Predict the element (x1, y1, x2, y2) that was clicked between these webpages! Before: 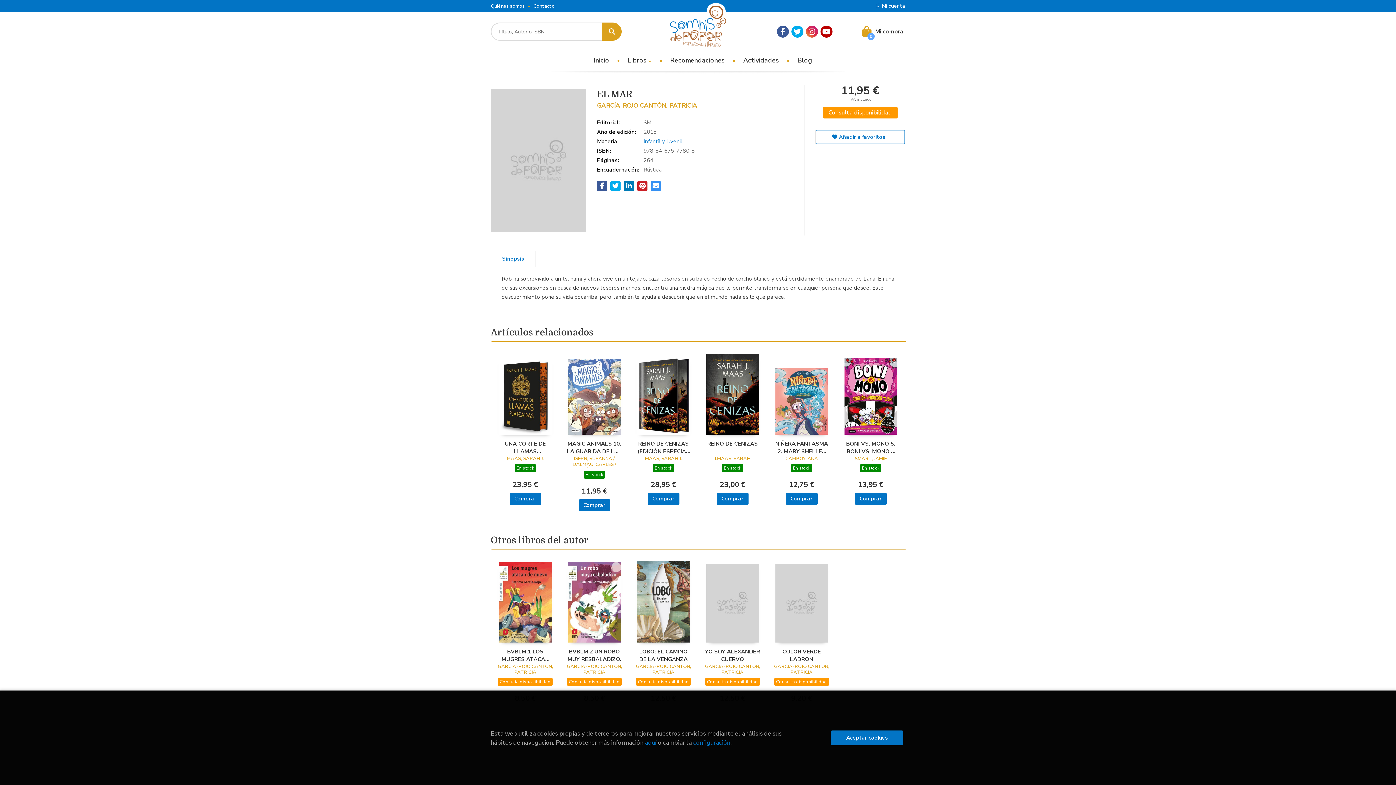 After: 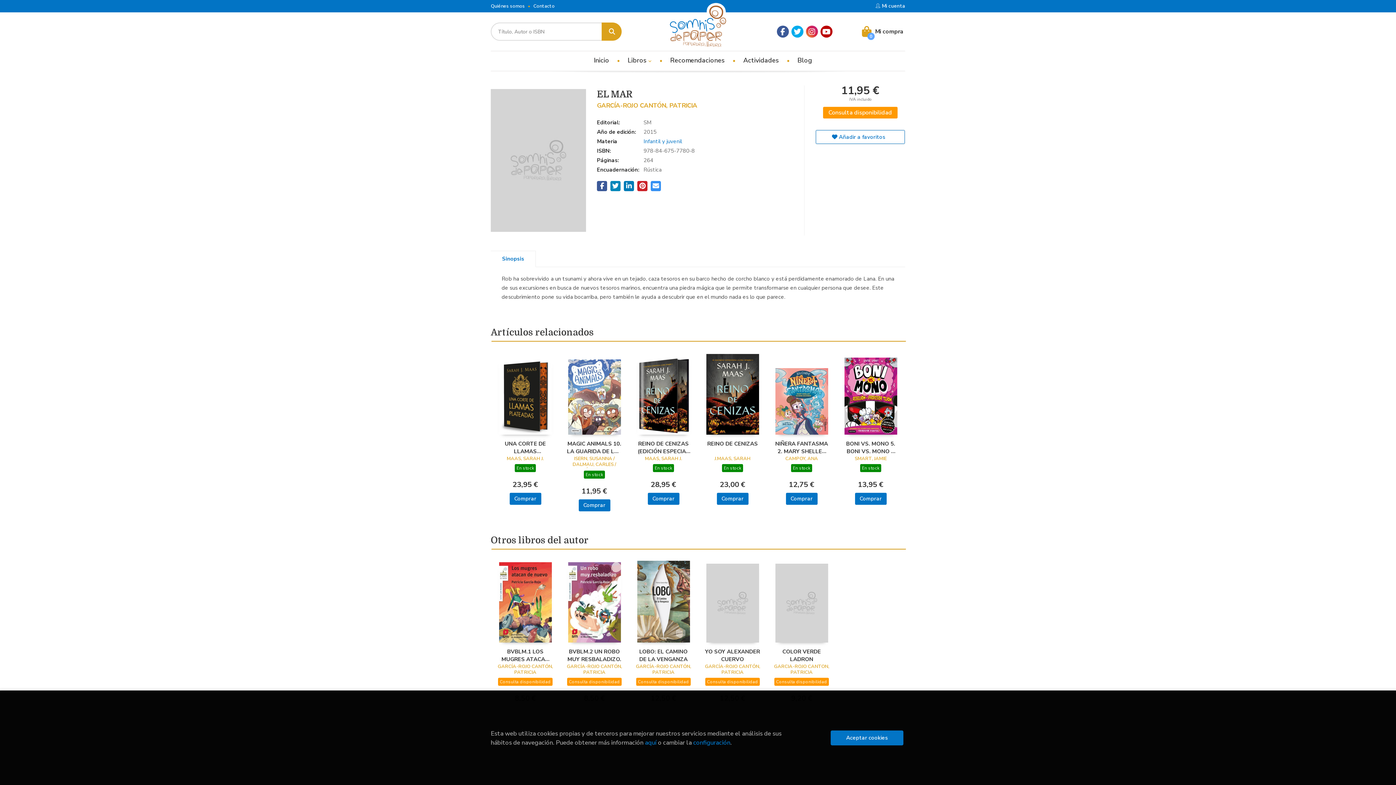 Action: bbox: (610, 180, 620, 191)